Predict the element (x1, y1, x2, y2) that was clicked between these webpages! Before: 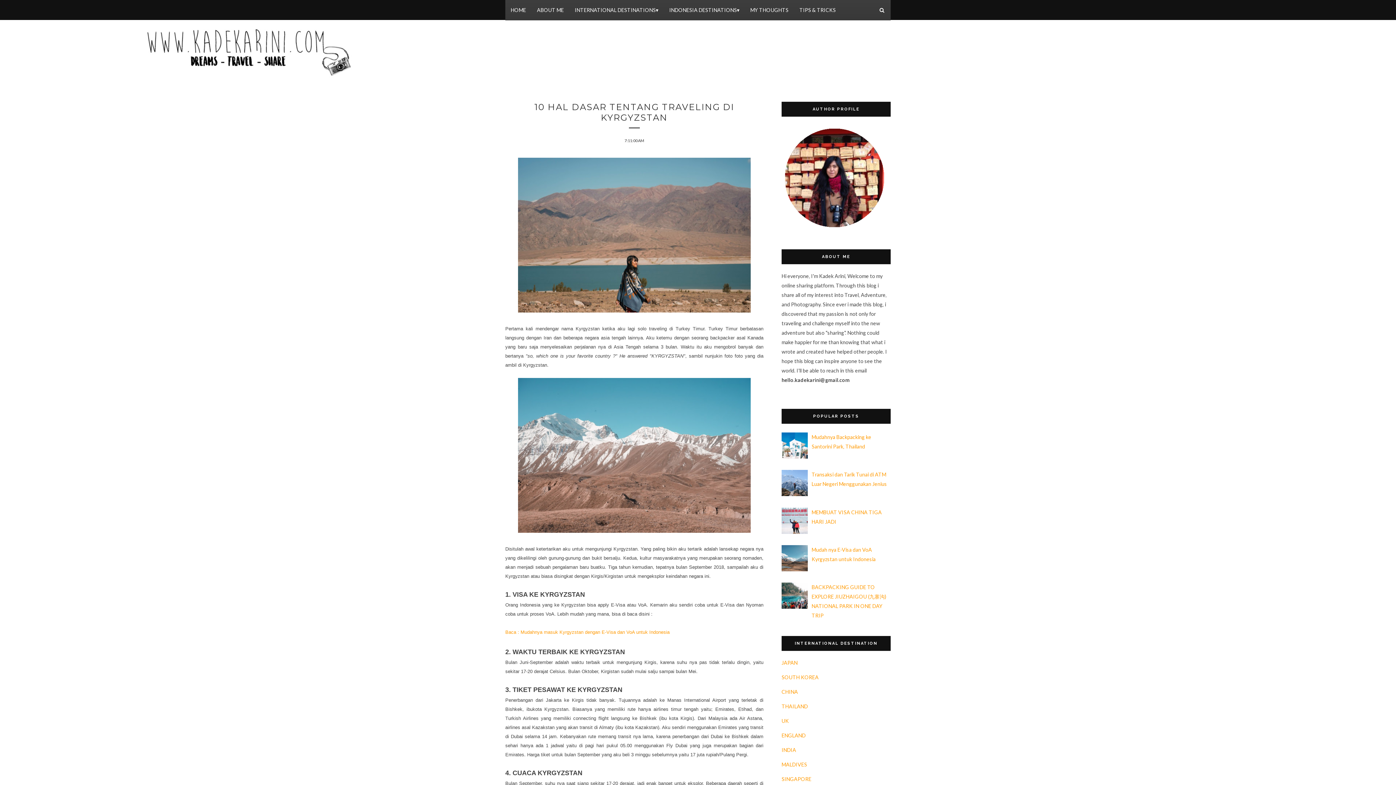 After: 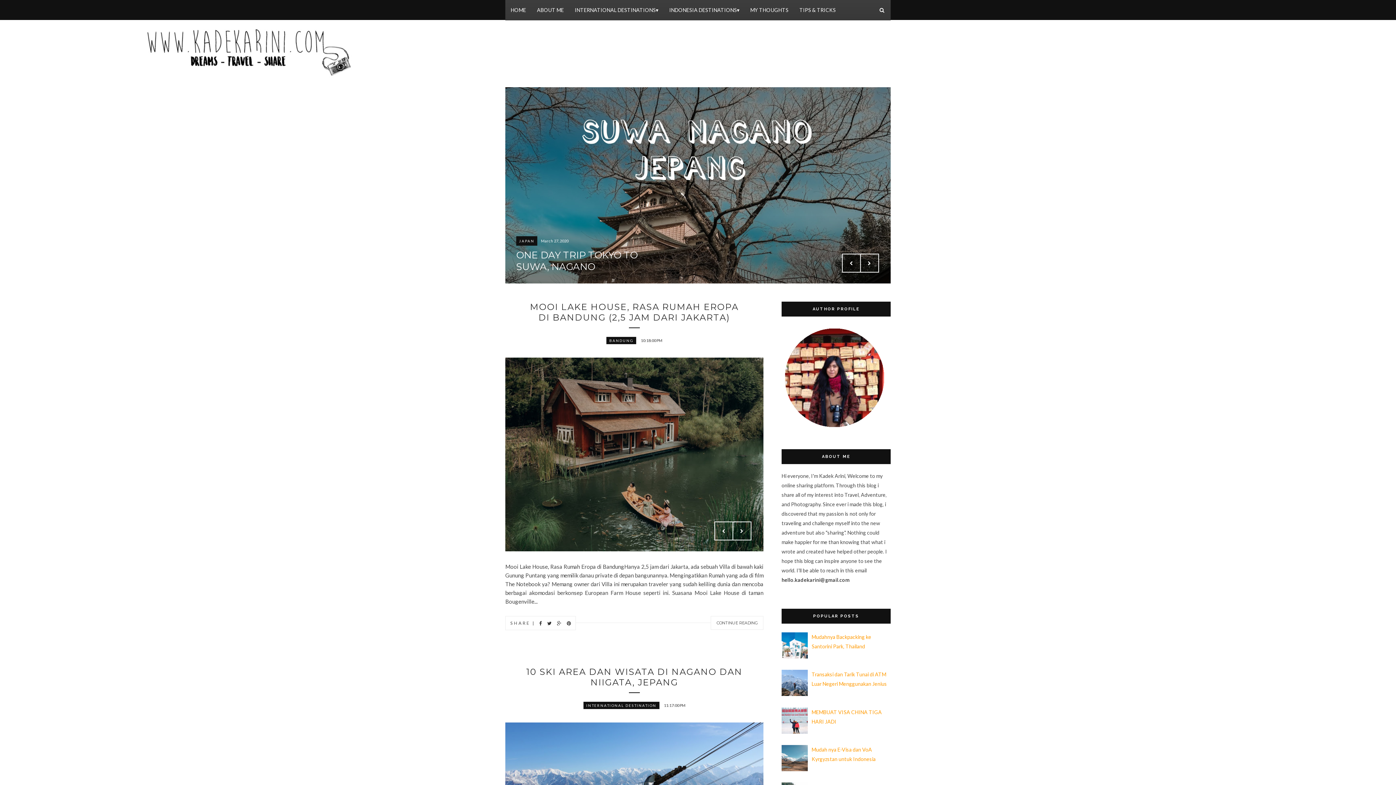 Action: bbox: (0, 20, 1396, 81)